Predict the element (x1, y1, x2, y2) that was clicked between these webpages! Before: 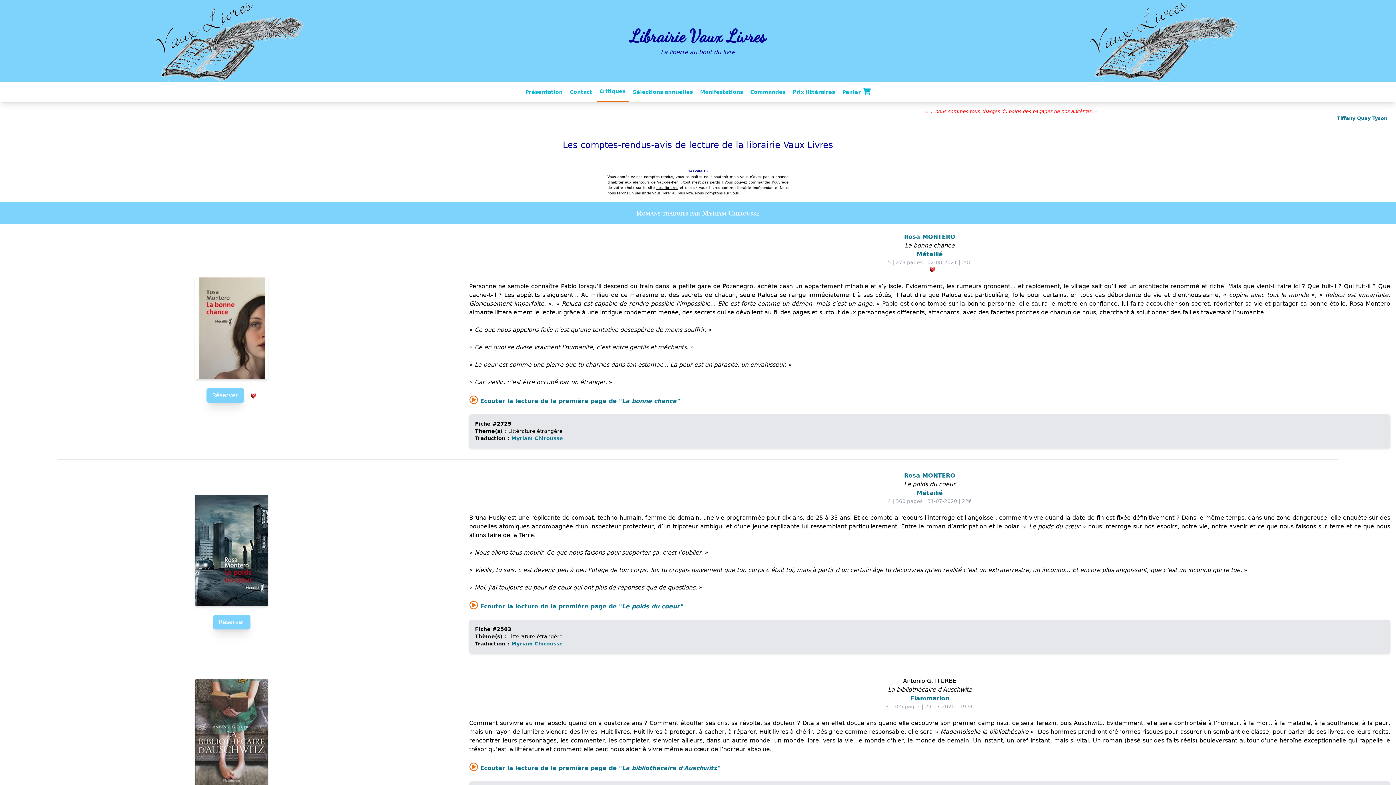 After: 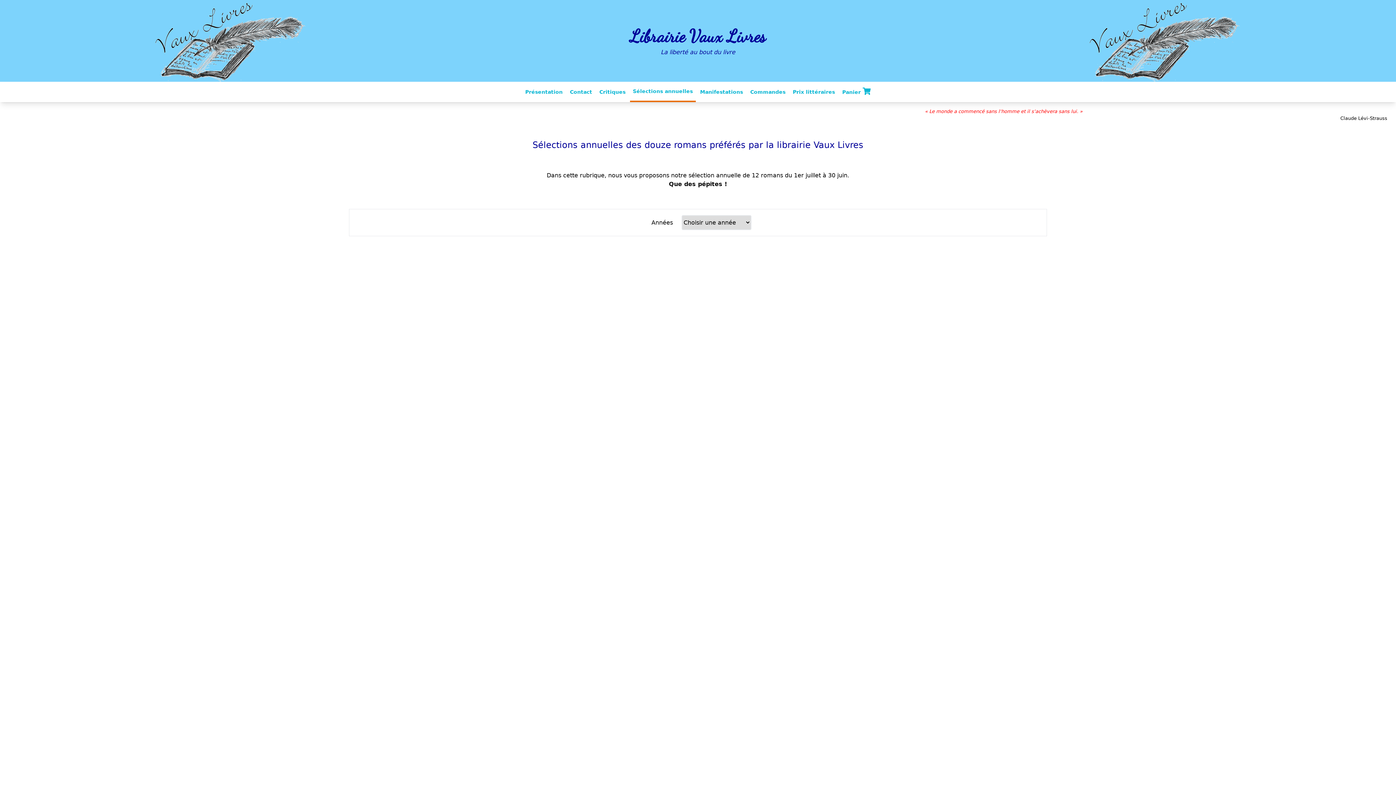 Action: label: Sélections annuelles bbox: (630, 82, 695, 101)